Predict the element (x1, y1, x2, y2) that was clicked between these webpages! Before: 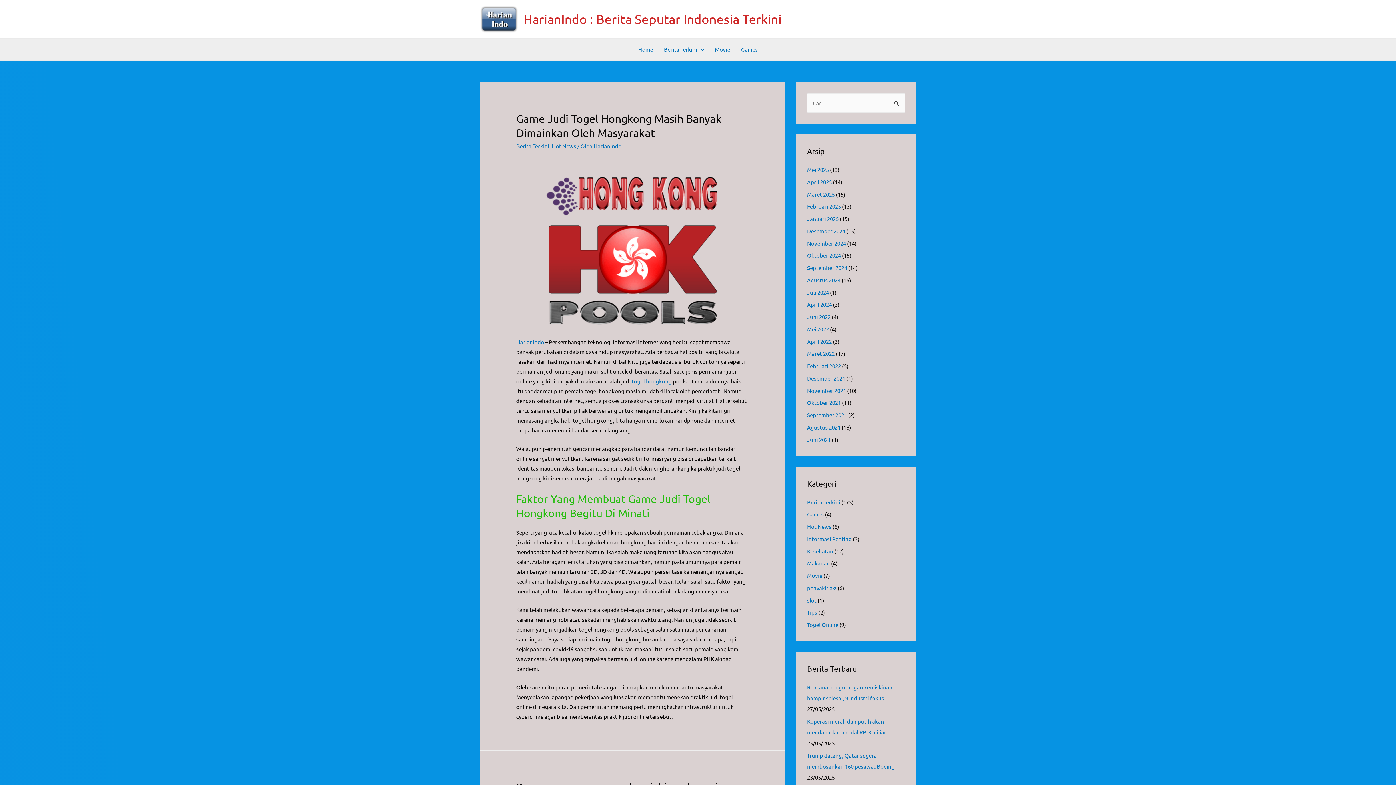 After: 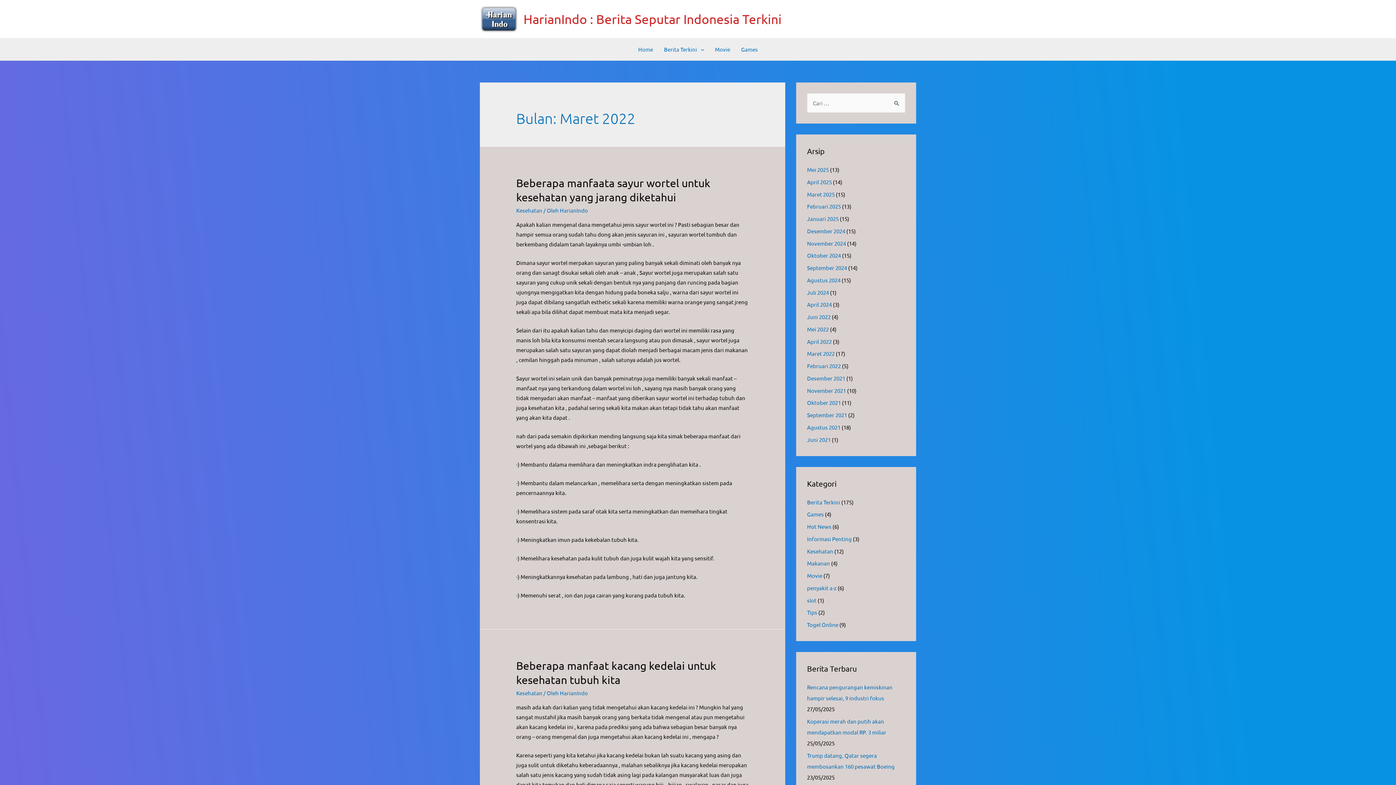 Action: label: Maret 2022 bbox: (807, 350, 834, 357)